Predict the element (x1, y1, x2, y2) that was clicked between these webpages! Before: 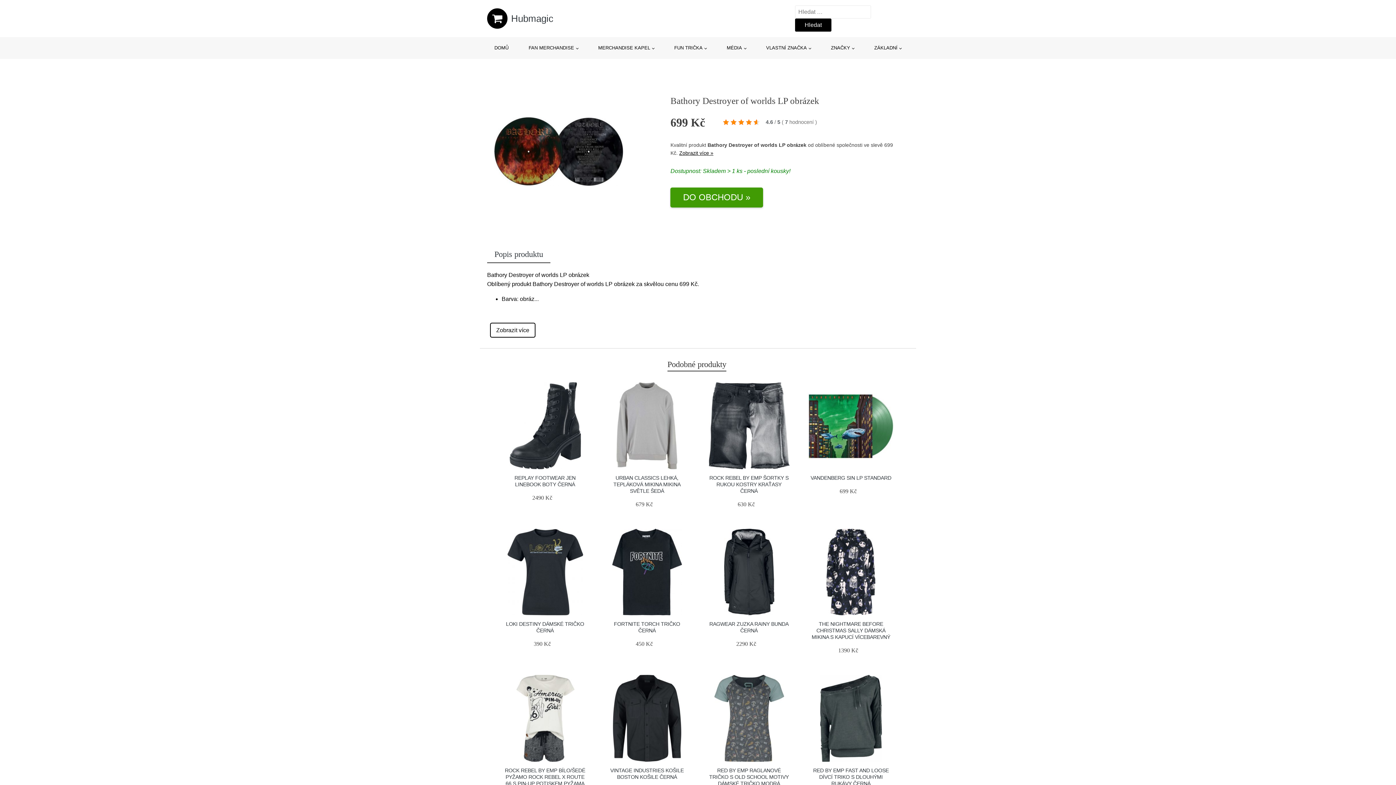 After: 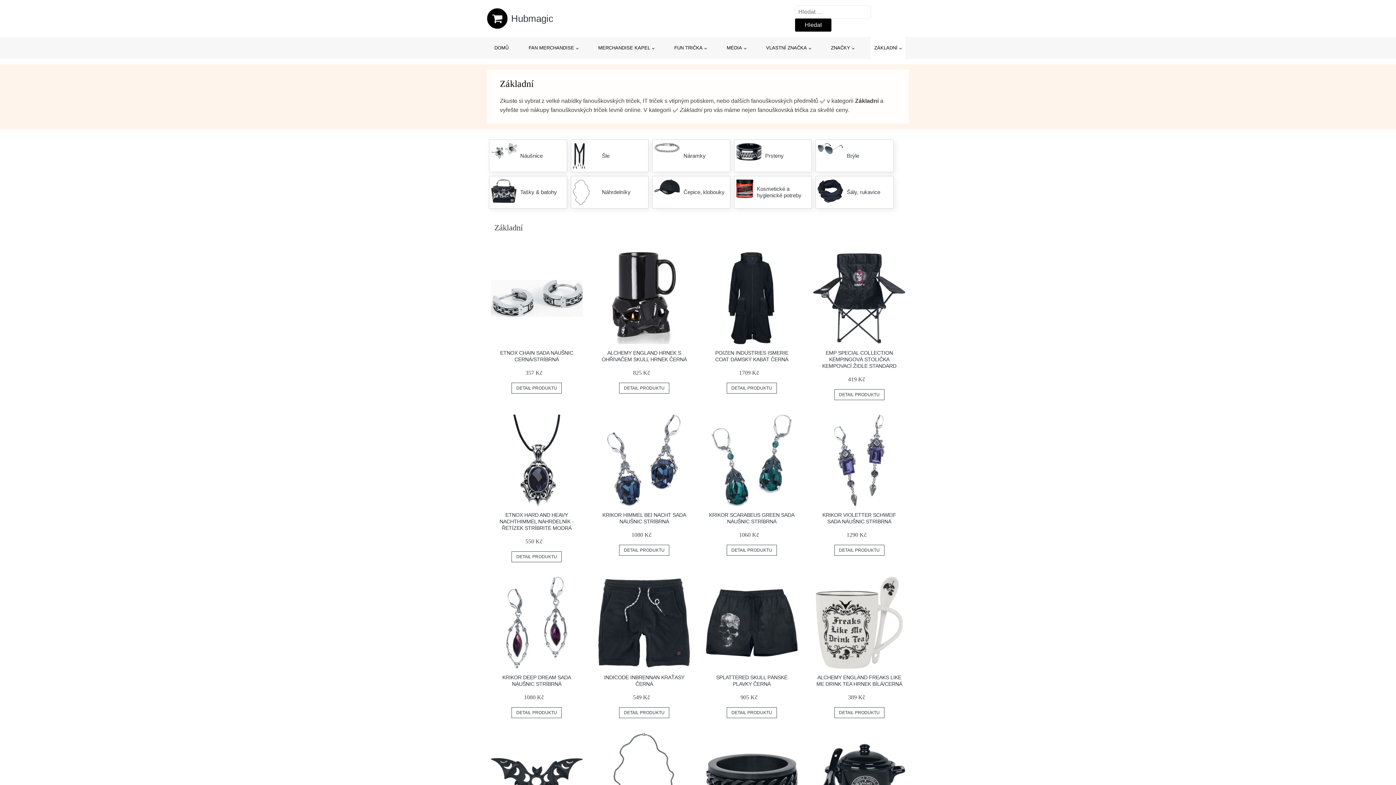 Action: bbox: (870, 37, 905, 58) label: ZÁKLADNÍ